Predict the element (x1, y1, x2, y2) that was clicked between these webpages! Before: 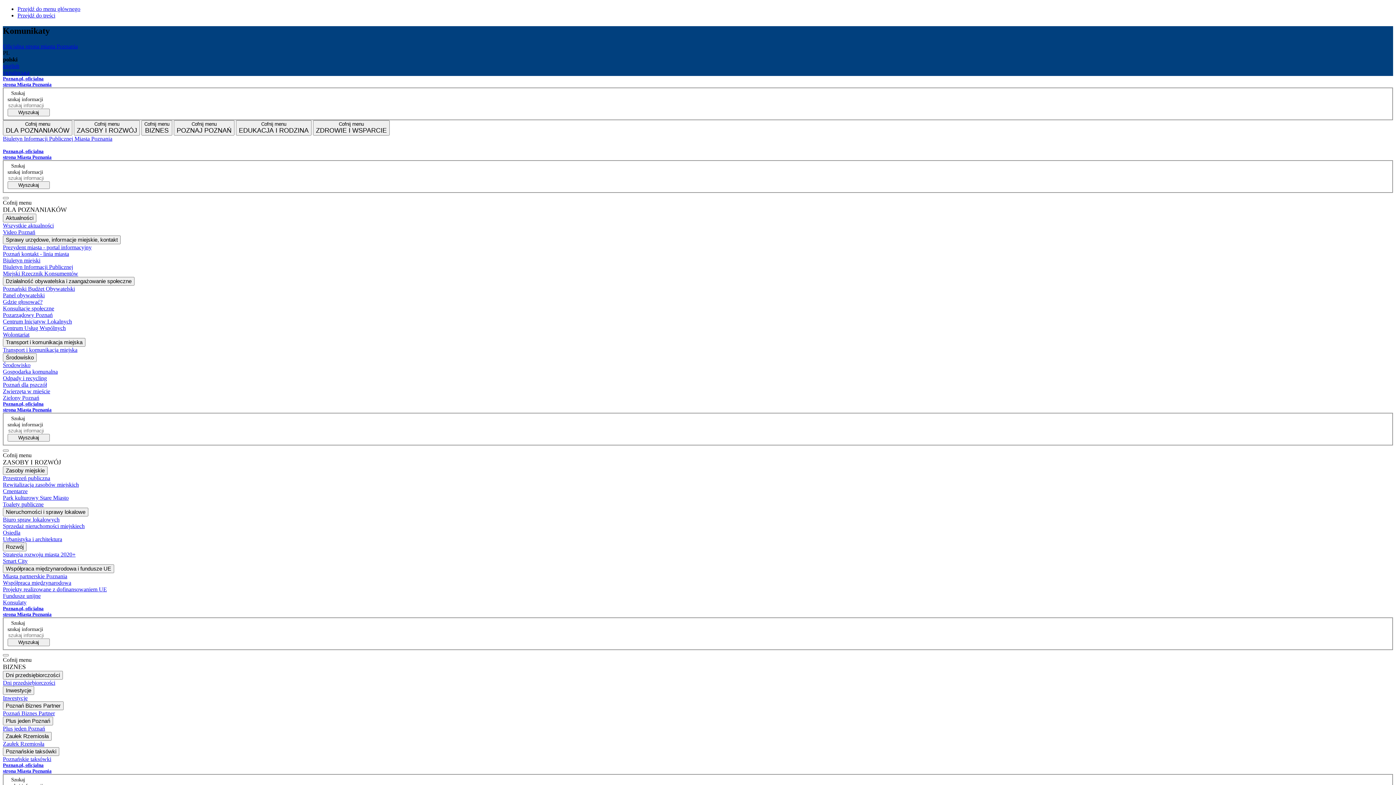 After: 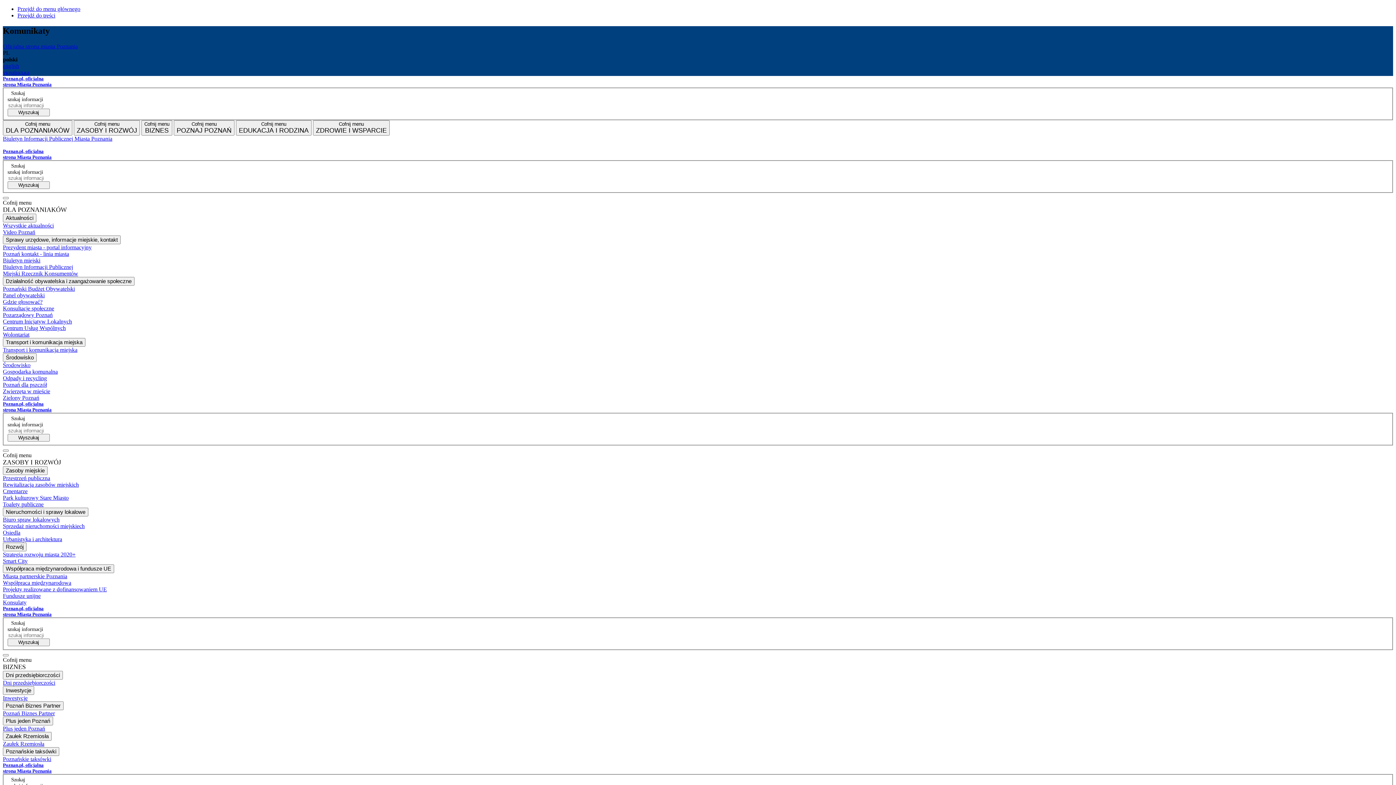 Action: label: Prezydent miasta - portal informacyjny bbox: (2, 244, 1393, 250)